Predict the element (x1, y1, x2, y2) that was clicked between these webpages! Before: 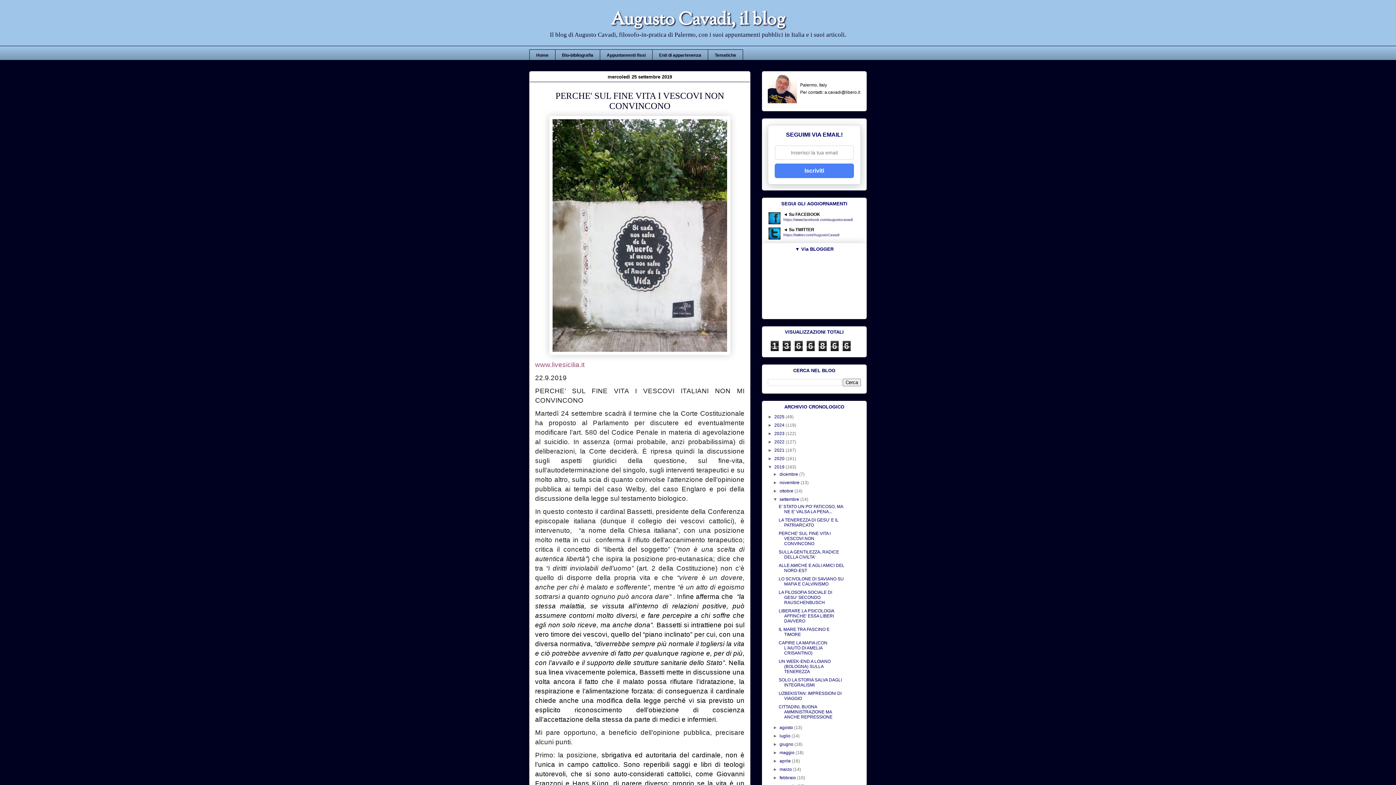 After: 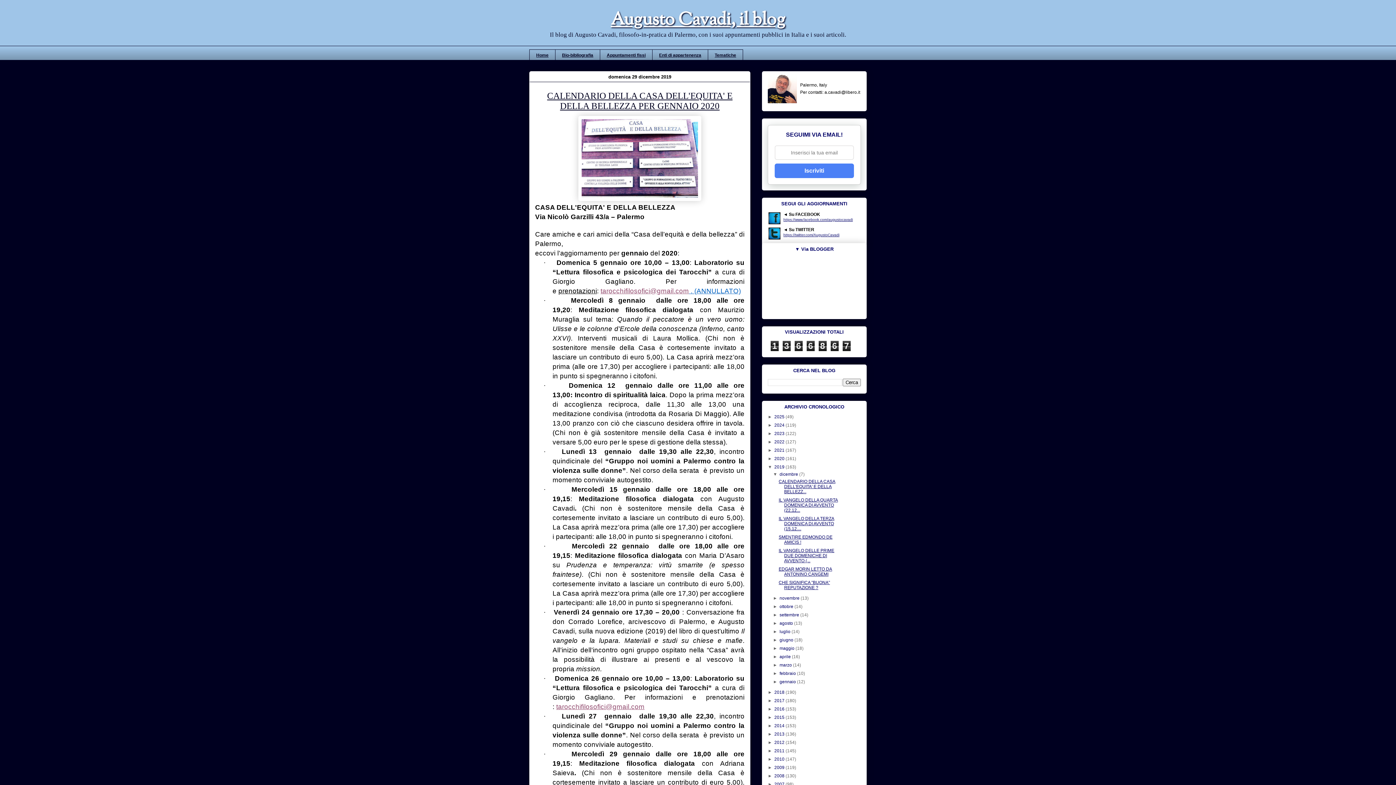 Action: bbox: (779, 472, 799, 477) label: dicembre 